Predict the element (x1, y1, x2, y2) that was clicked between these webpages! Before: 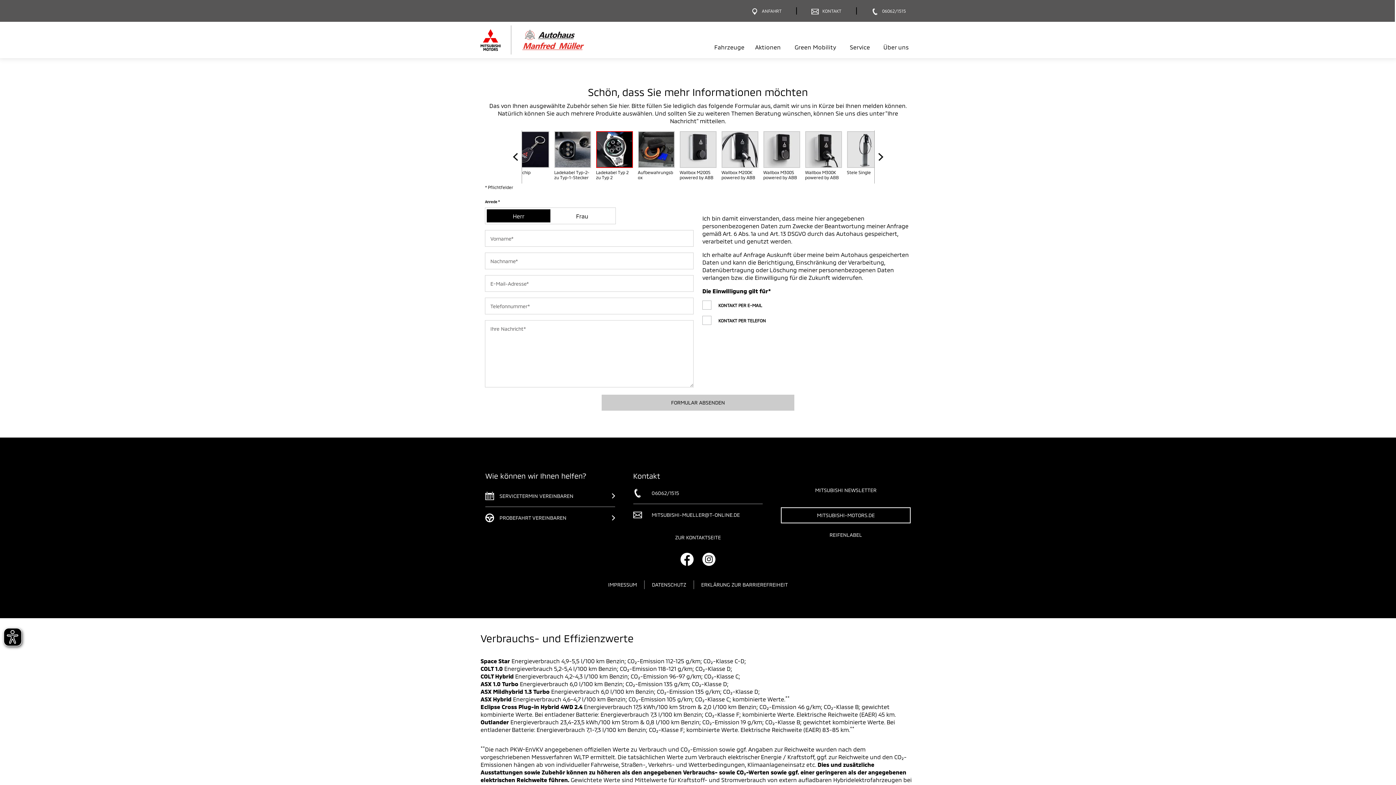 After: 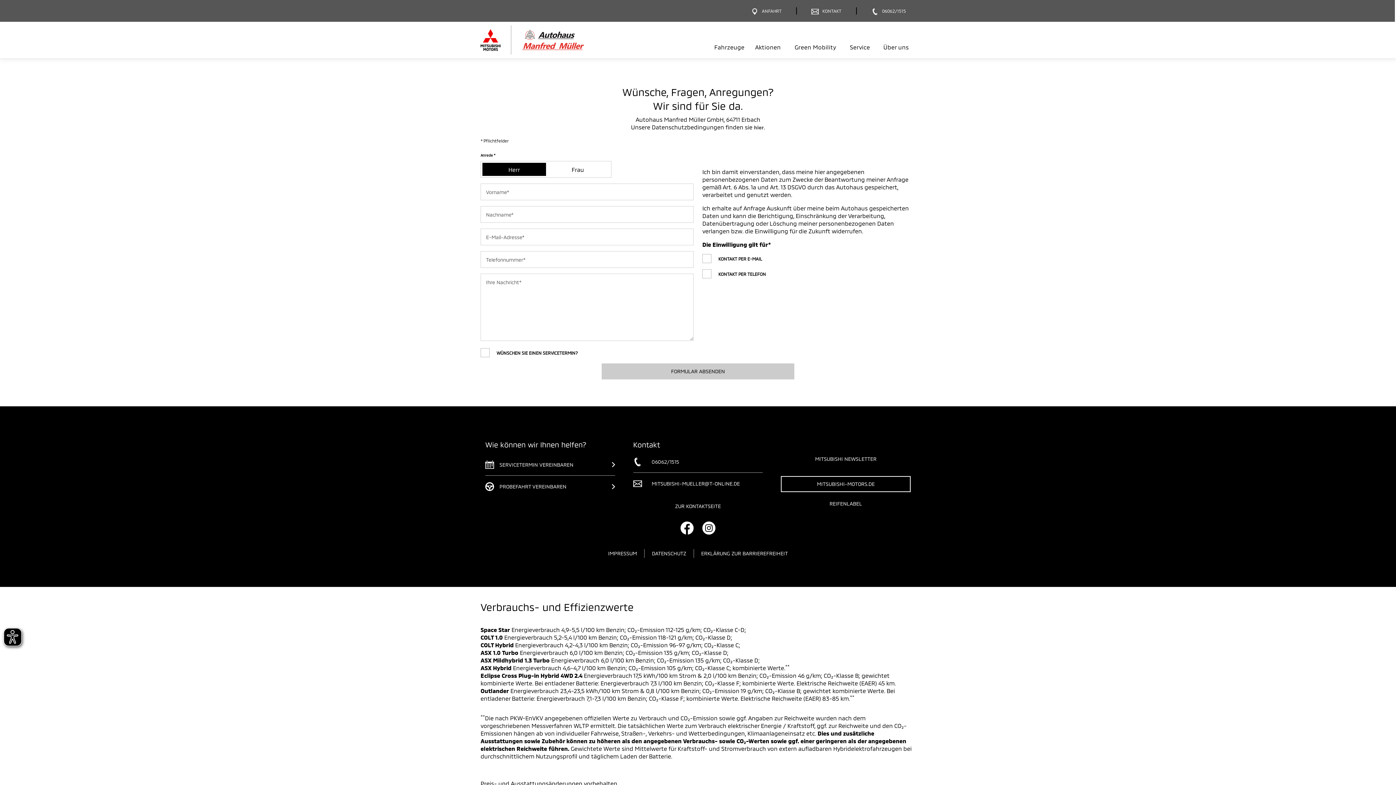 Action: bbox: (808, 3, 845, 18) label: Kontakt